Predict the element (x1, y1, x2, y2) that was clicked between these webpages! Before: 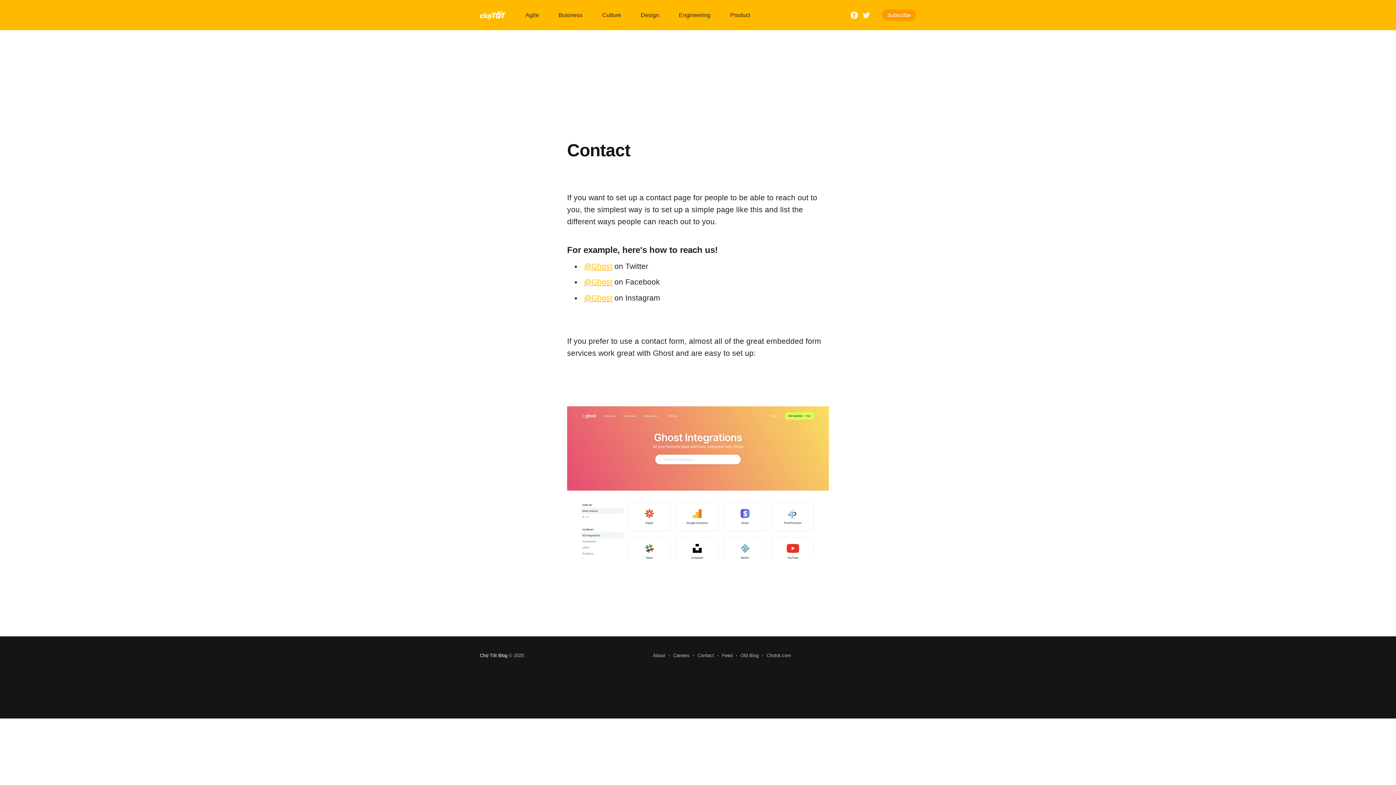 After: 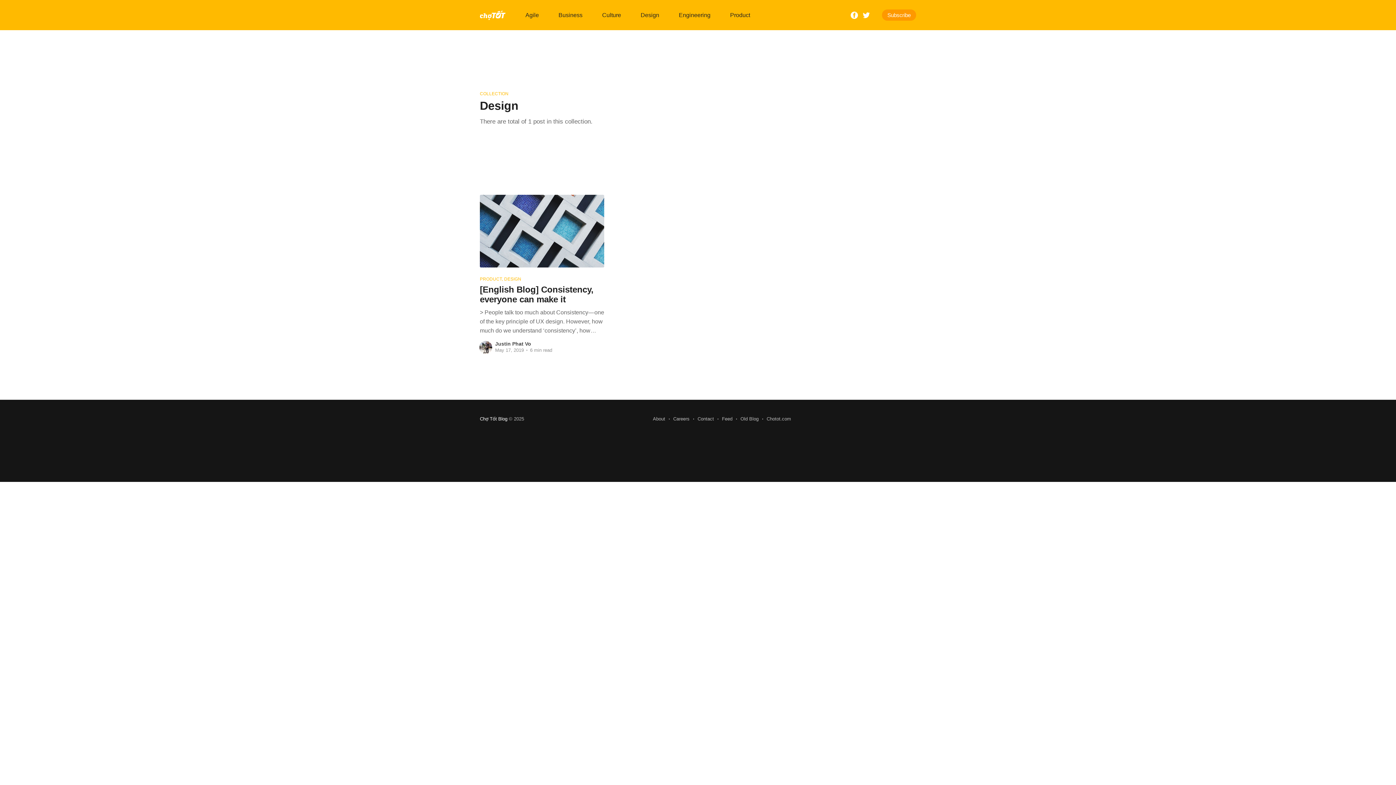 Action: bbox: (640, 8, 659, 21) label: Design